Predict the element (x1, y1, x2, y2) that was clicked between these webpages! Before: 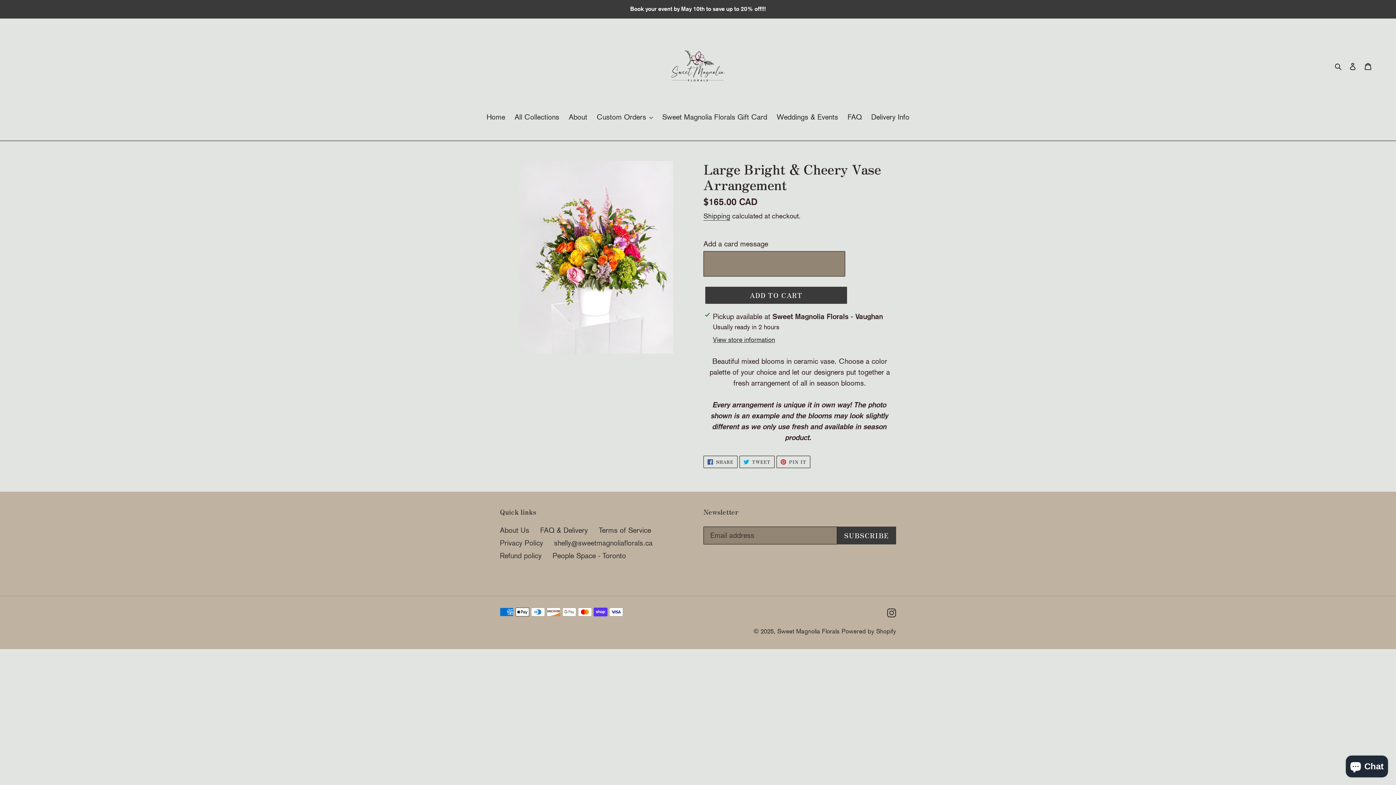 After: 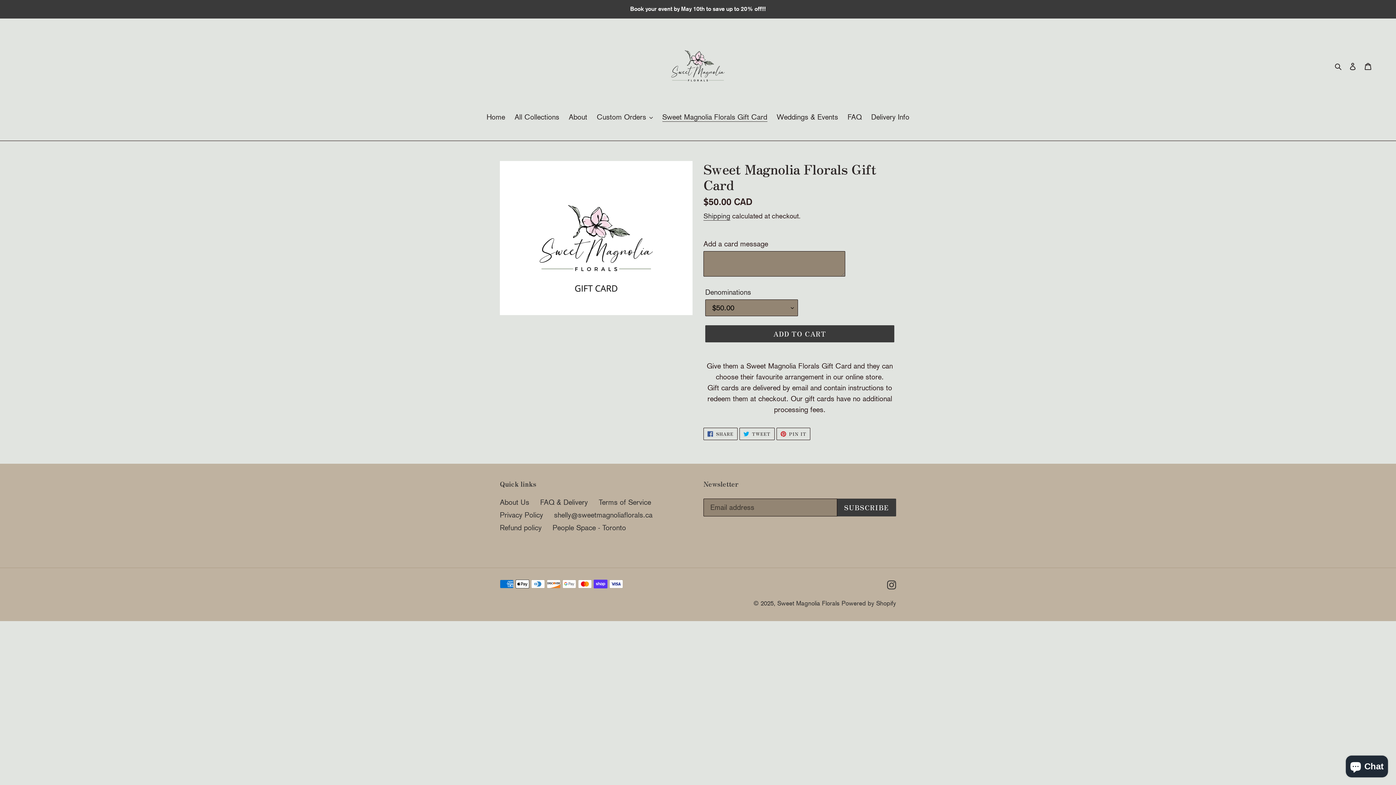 Action: bbox: (658, 111, 771, 123) label: Sweet Magnolia Florals Gift Card